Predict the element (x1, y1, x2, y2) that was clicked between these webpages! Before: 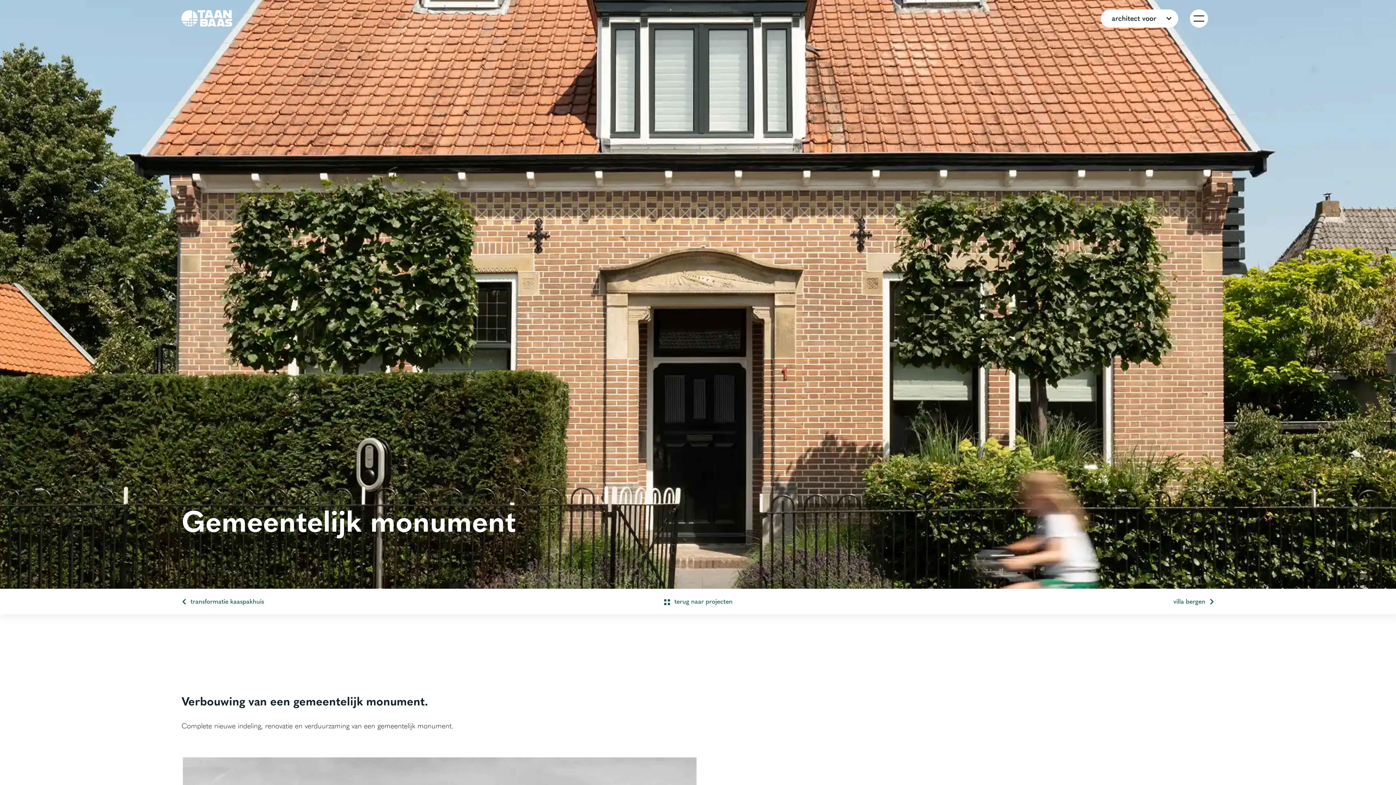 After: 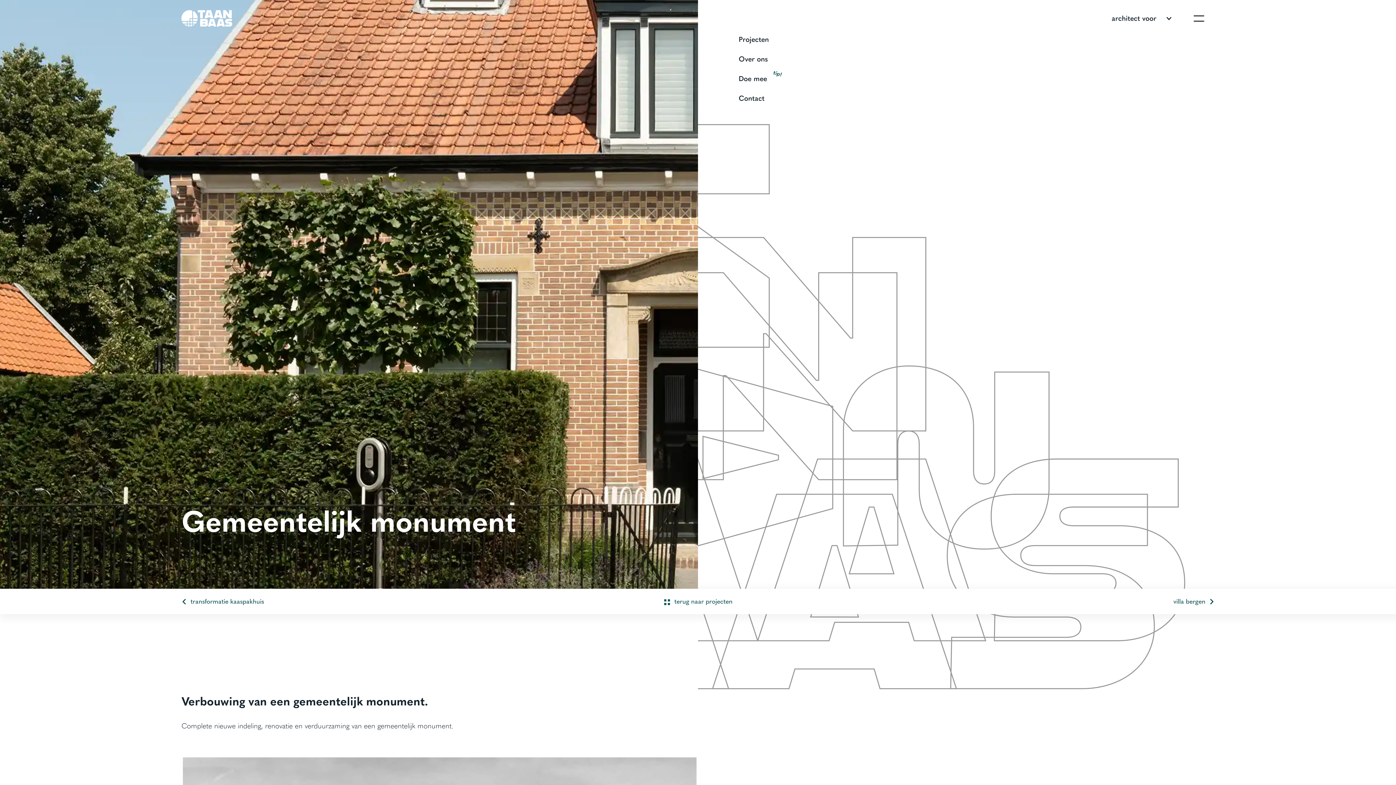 Action: bbox: (1190, 2, 1214, 34) label: menu